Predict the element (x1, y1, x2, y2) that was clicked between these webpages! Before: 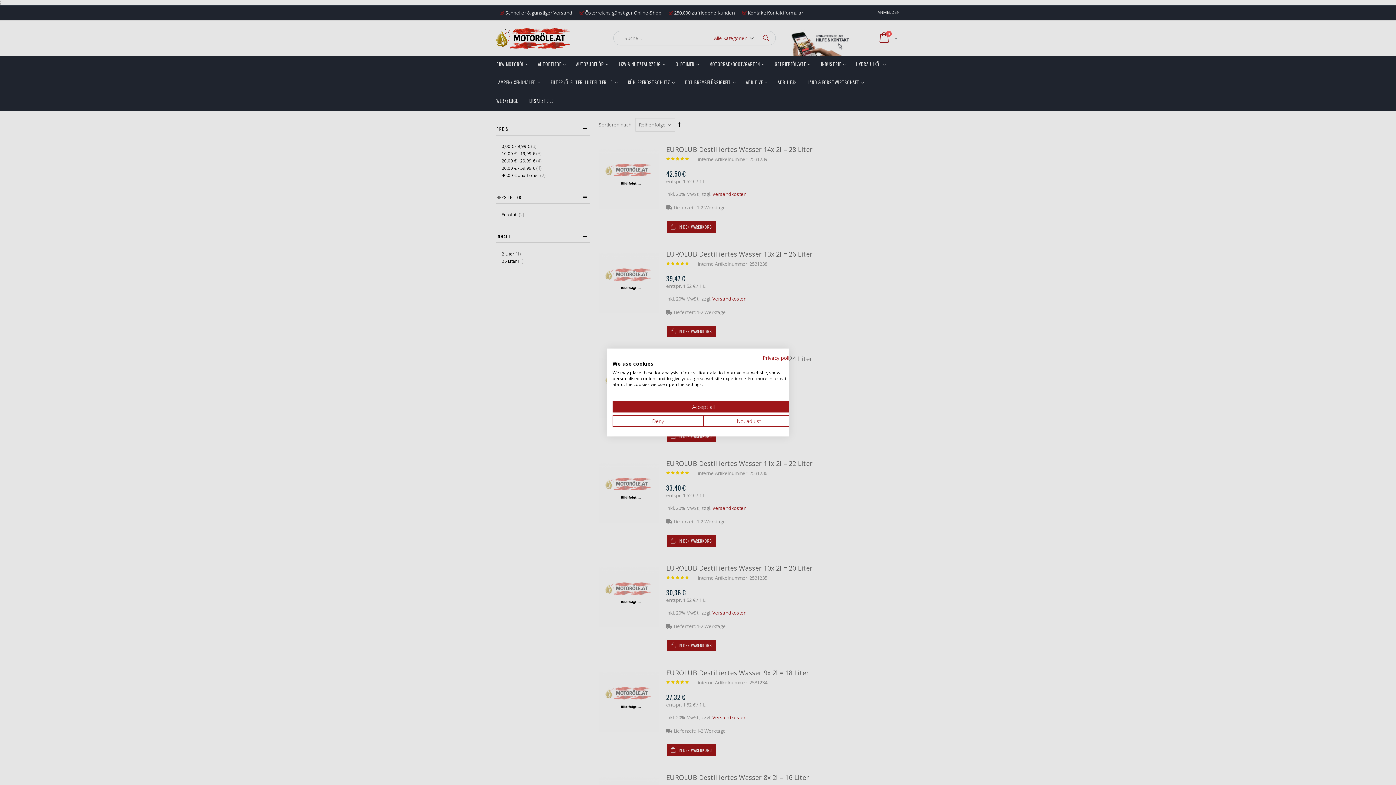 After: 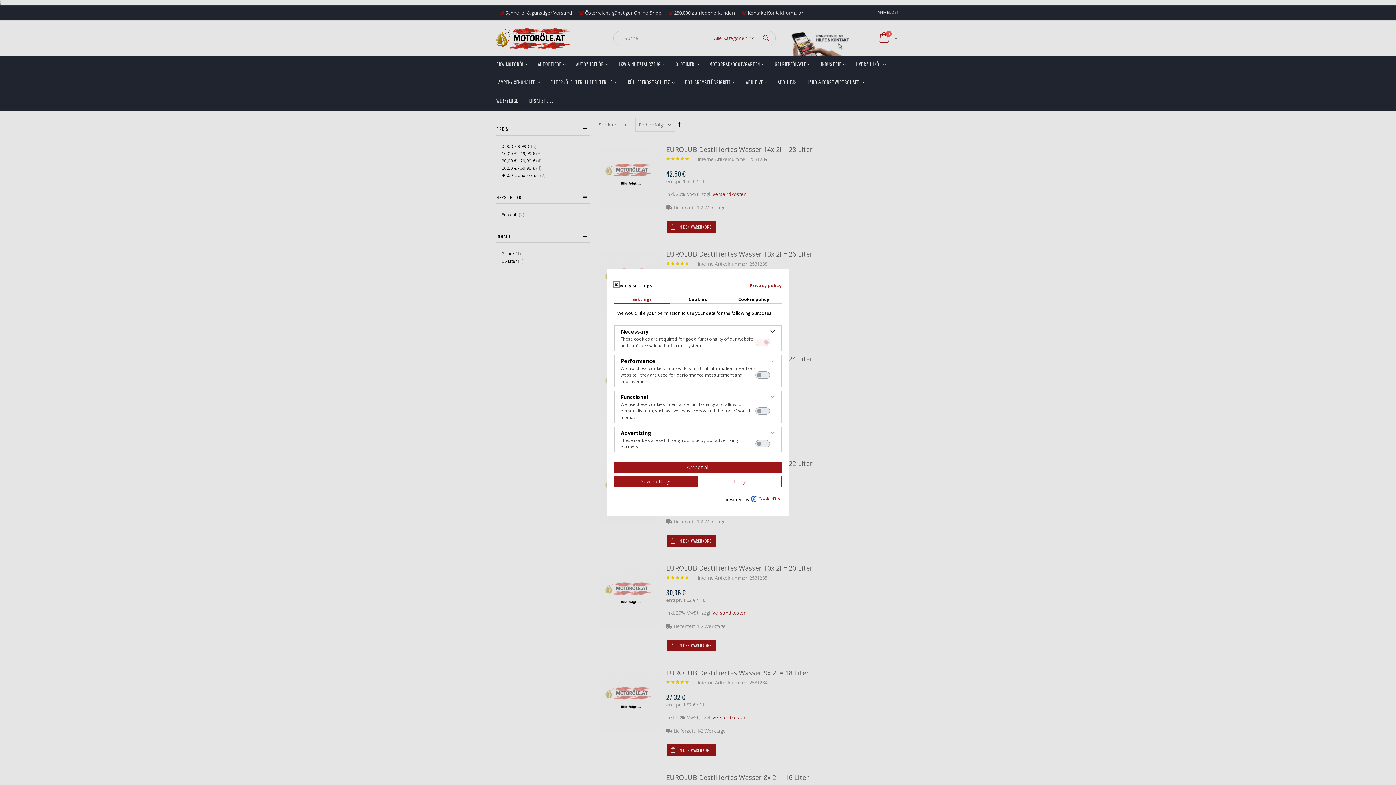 Action: label: Adjust cookie preferences bbox: (703, 415, 794, 426)